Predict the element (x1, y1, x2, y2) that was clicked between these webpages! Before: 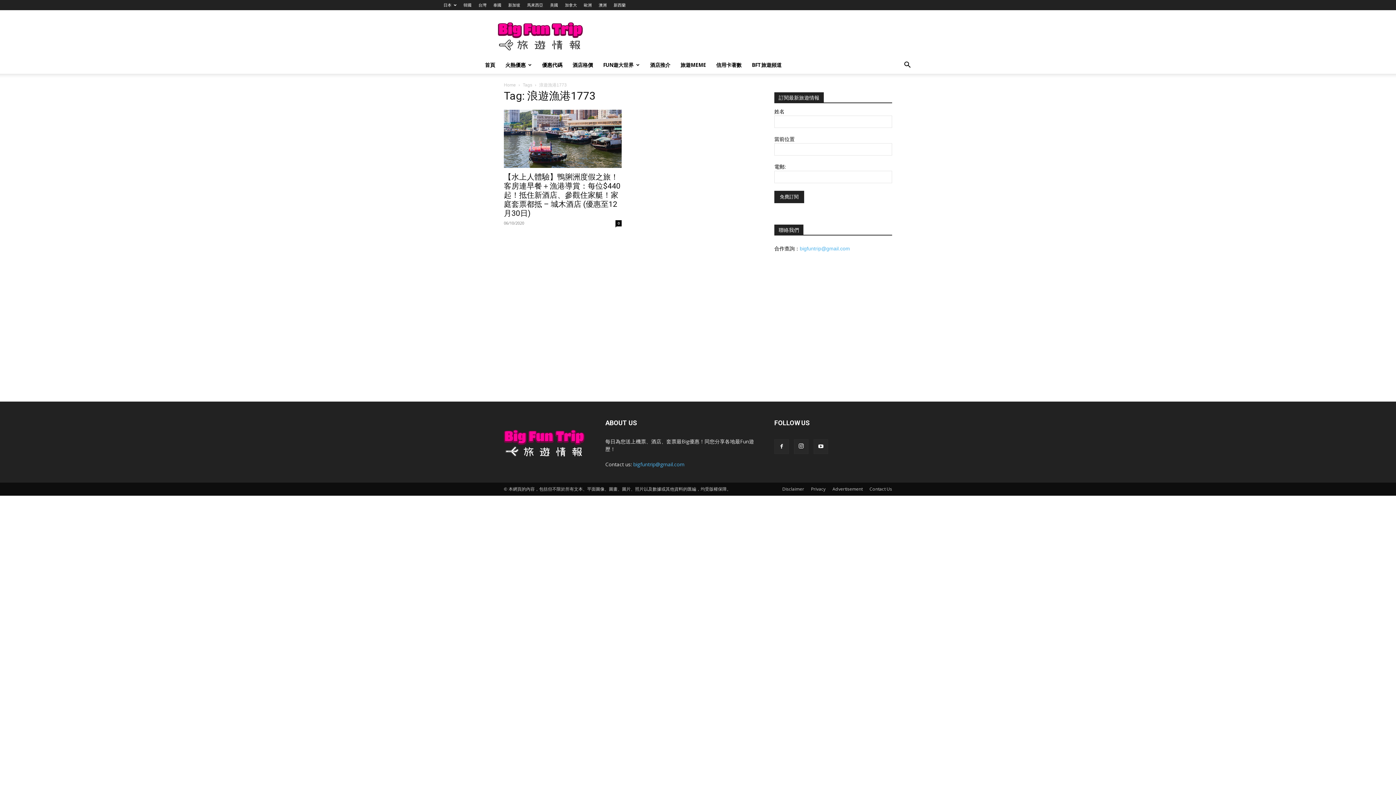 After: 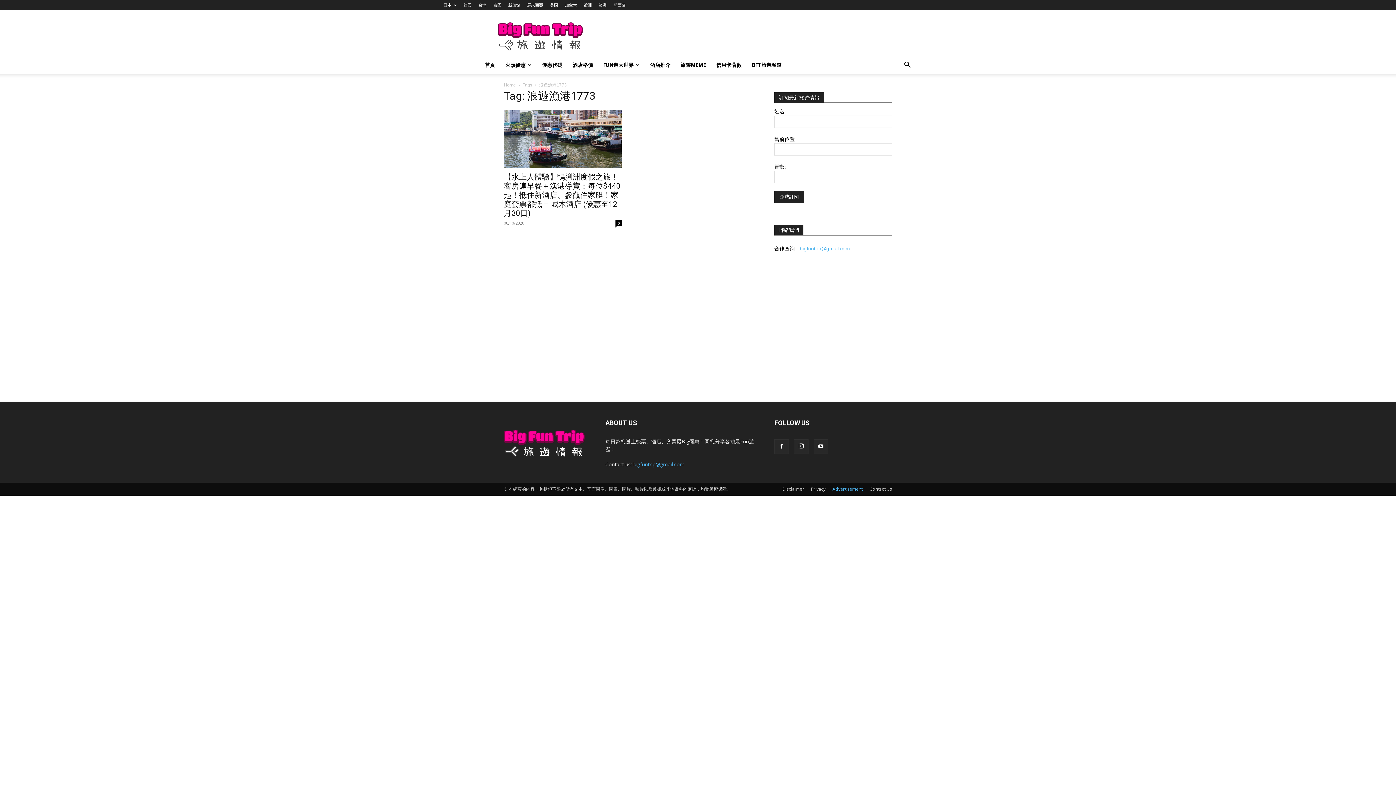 Action: label: Advertisement bbox: (832, 486, 862, 492)